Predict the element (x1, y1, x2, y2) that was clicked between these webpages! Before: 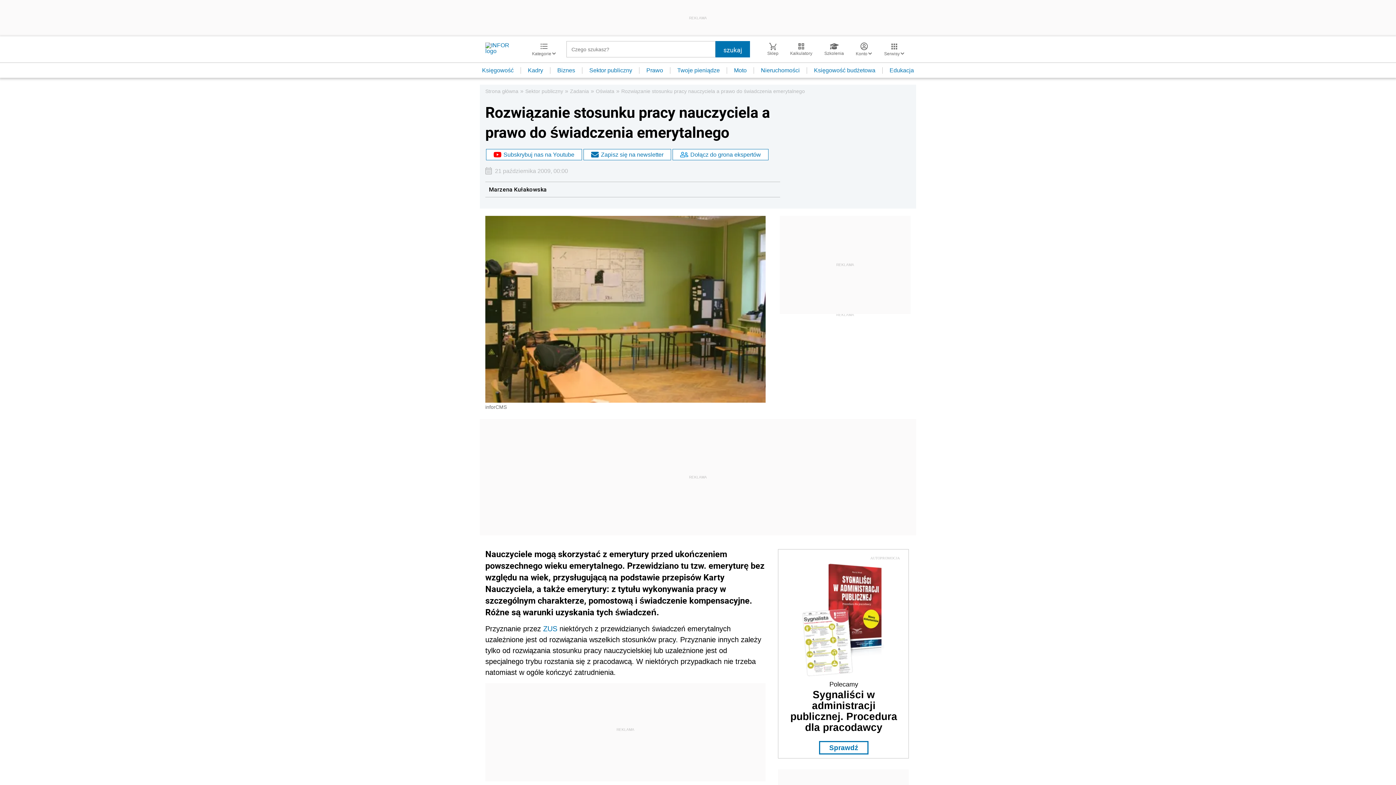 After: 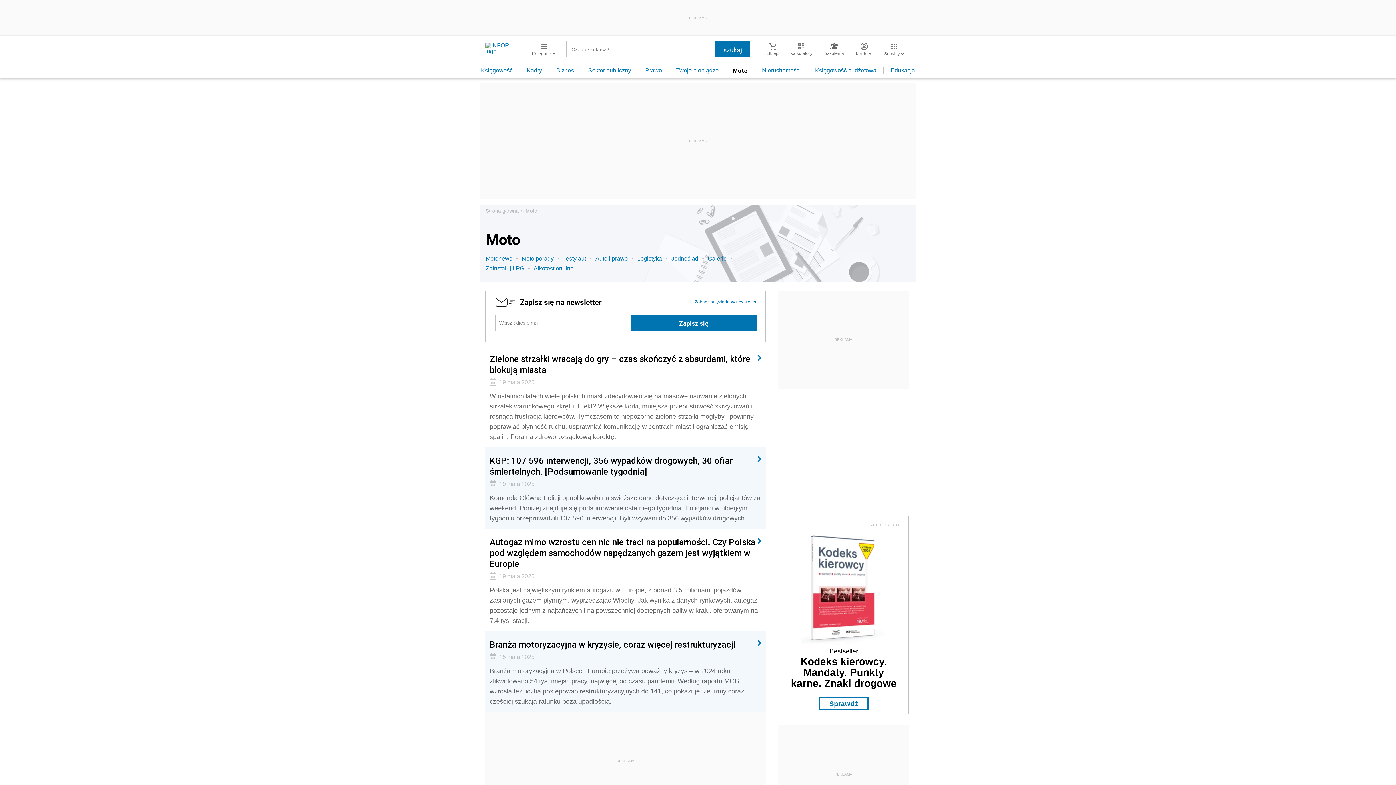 Action: bbox: (727, 67, 754, 73) label: Moto